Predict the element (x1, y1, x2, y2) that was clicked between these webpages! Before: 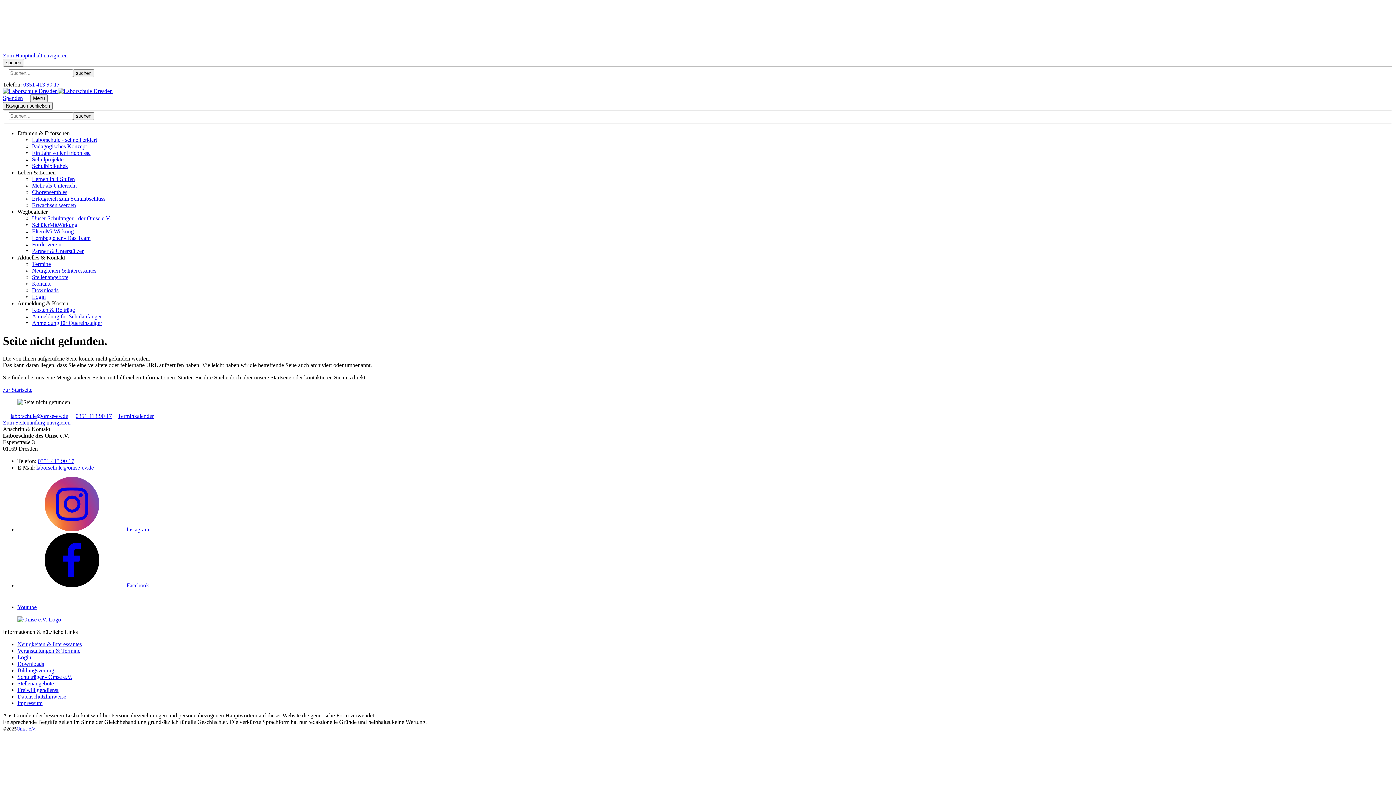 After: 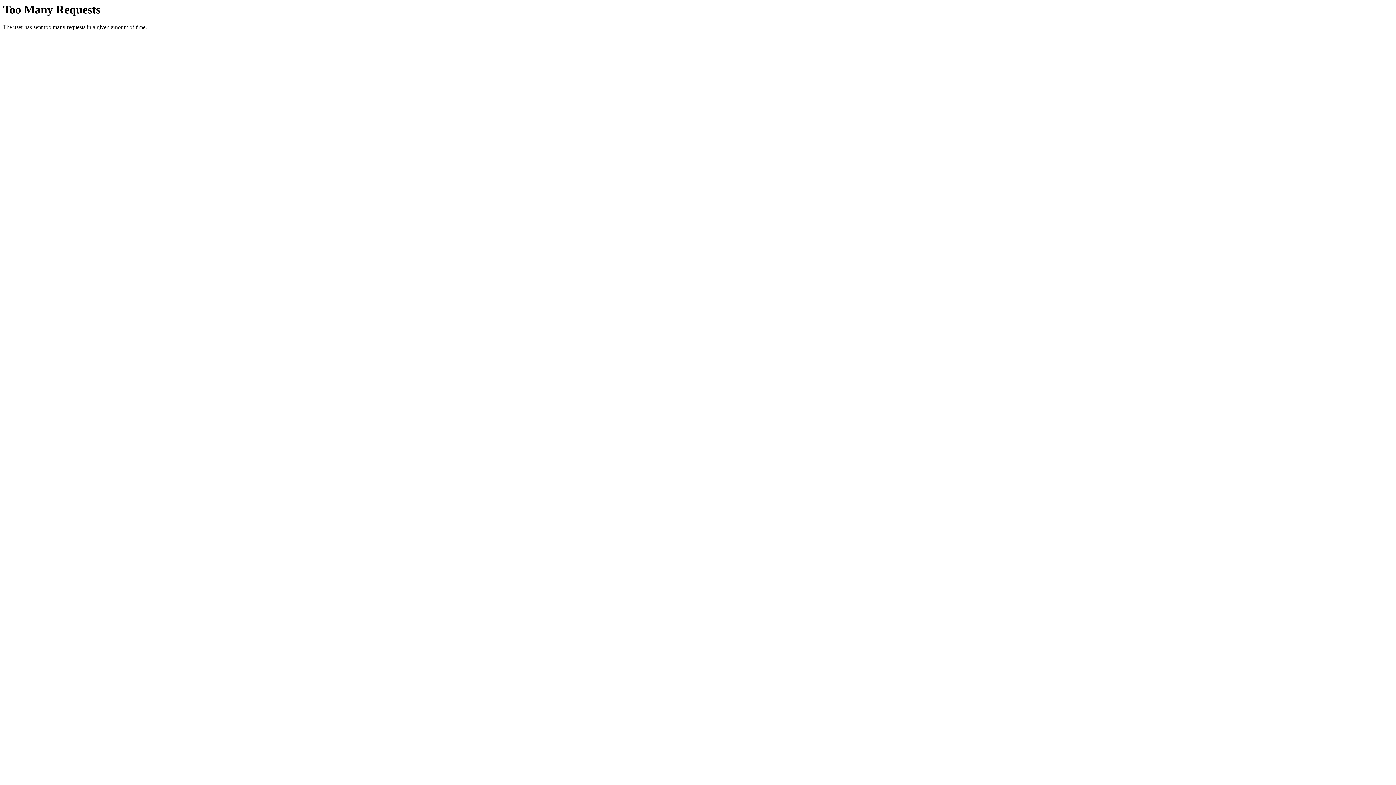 Action: label: Kosten & Beiträge bbox: (32, 306, 74, 313)